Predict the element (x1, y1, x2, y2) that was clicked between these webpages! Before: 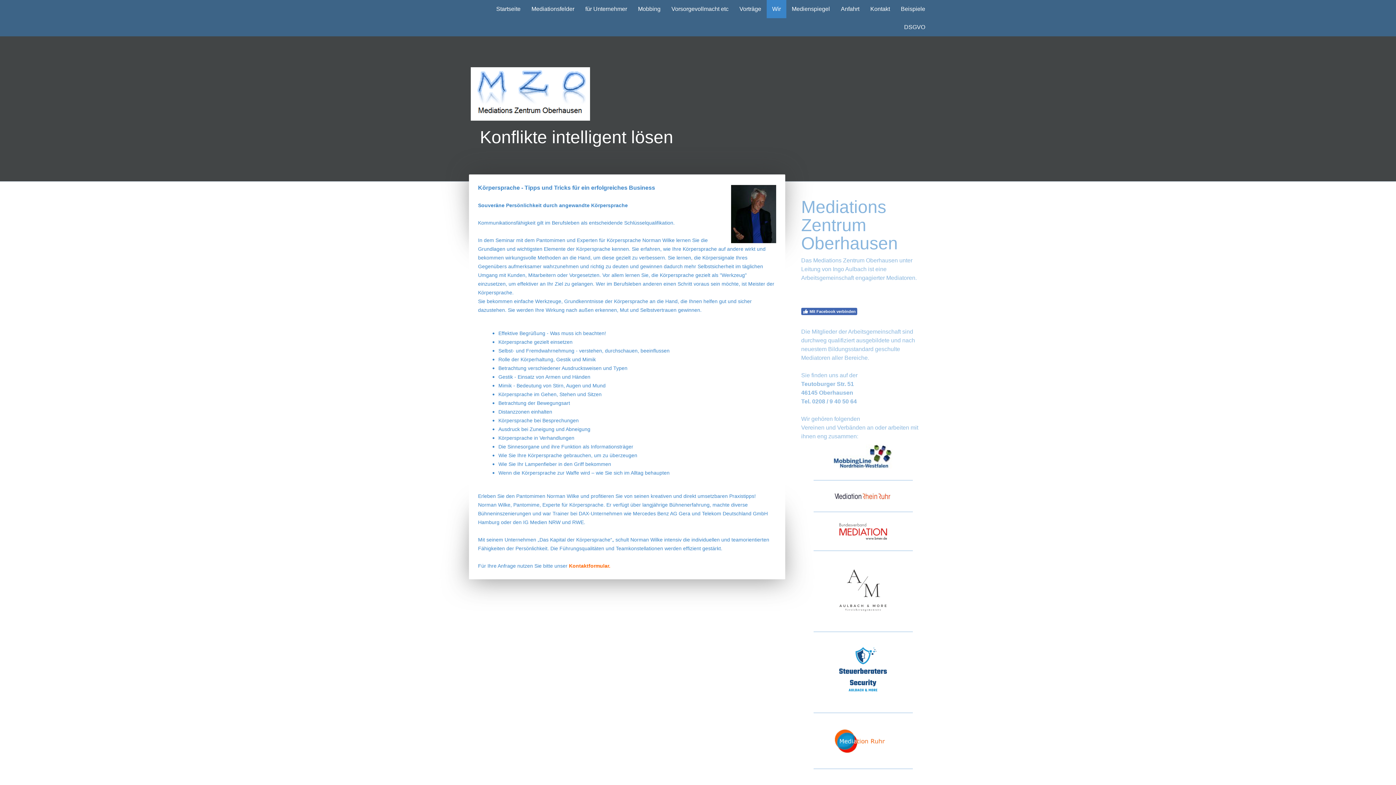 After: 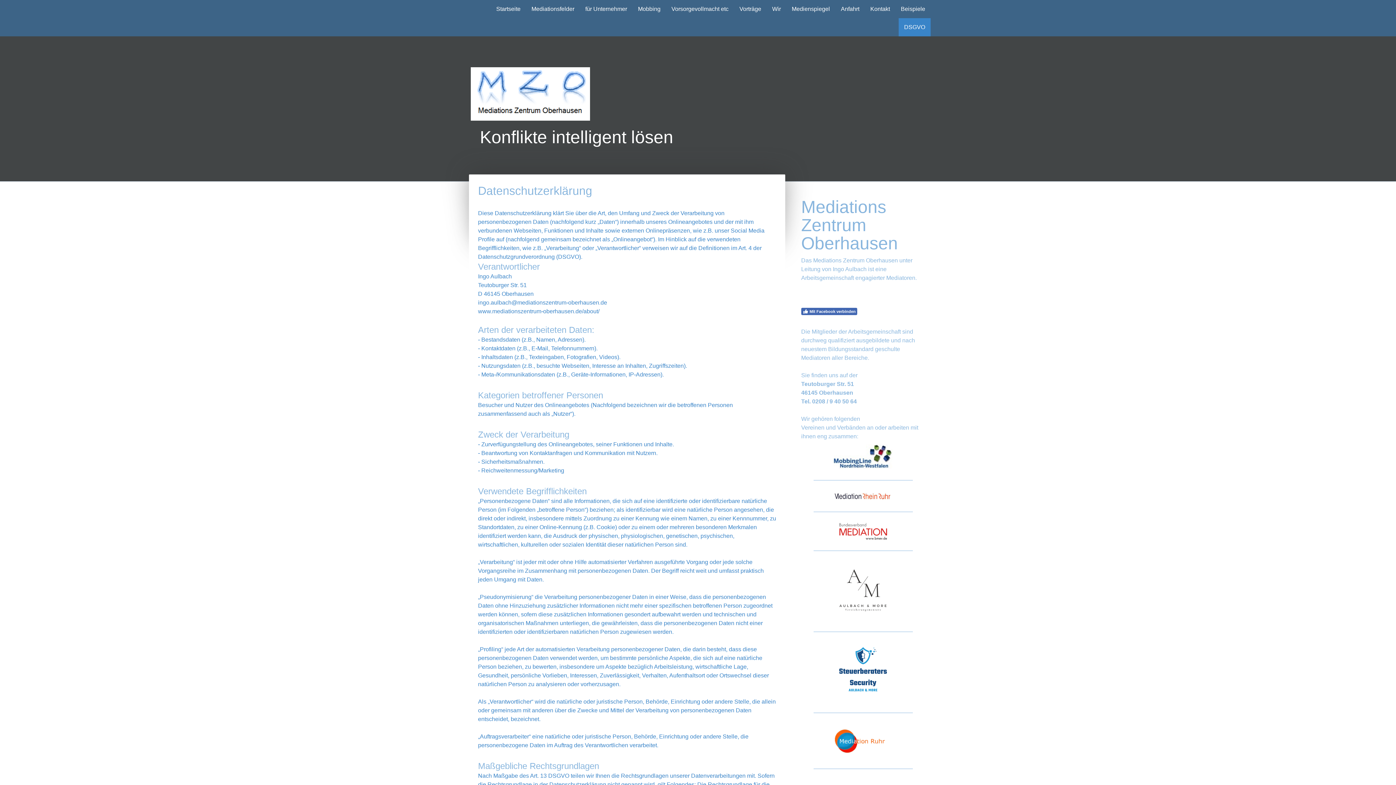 Action: label: DSGVO bbox: (898, 18, 930, 36)